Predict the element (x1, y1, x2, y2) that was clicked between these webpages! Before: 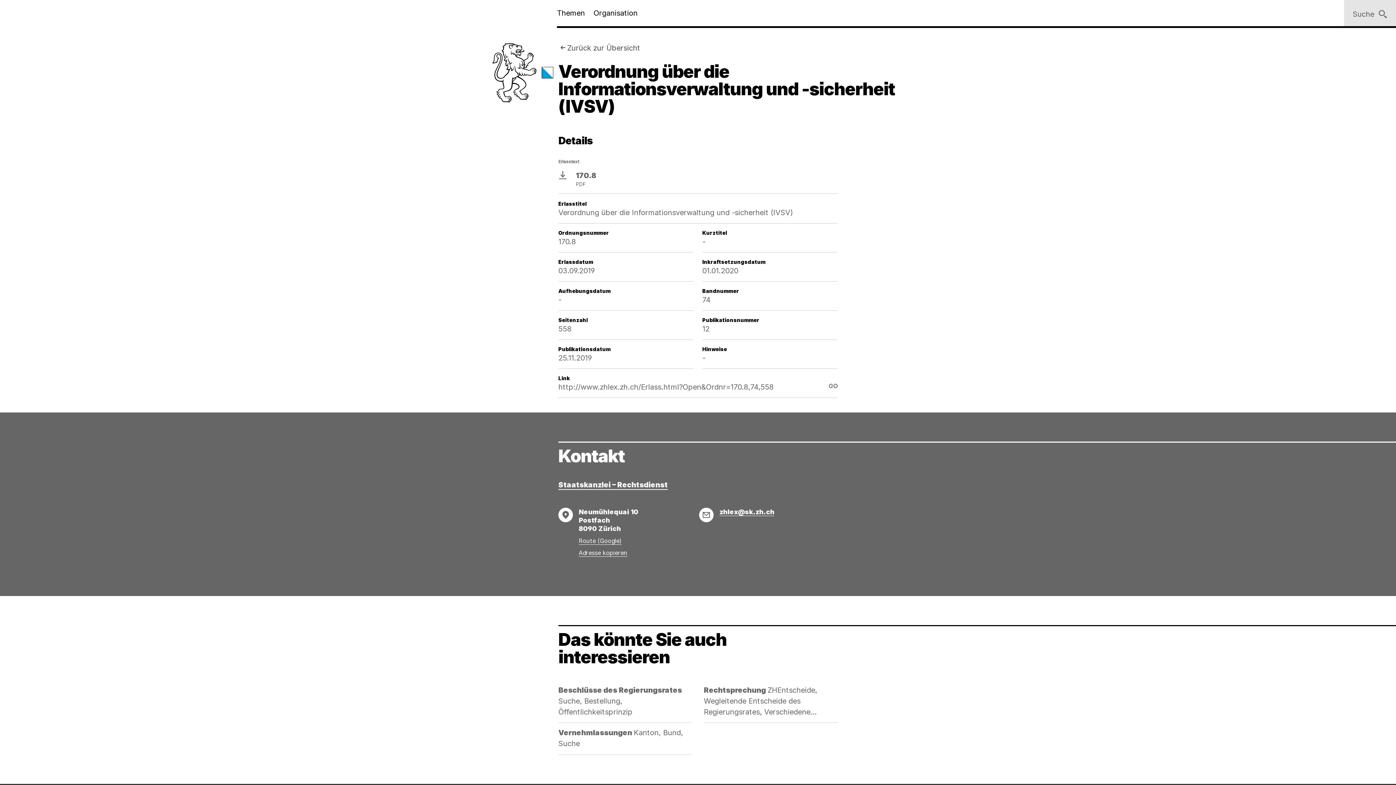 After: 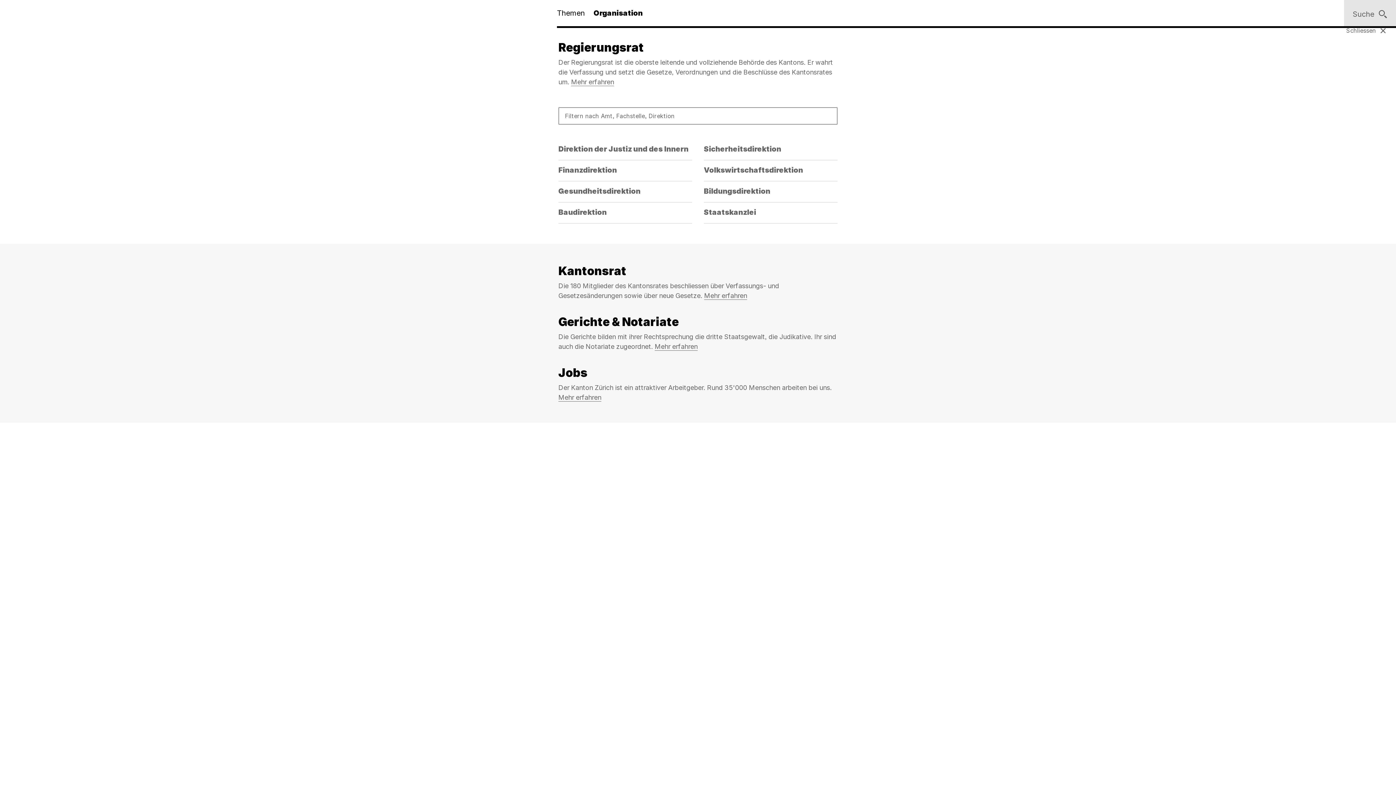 Action: label: Organisation bbox: (593, 0, 637, 26)